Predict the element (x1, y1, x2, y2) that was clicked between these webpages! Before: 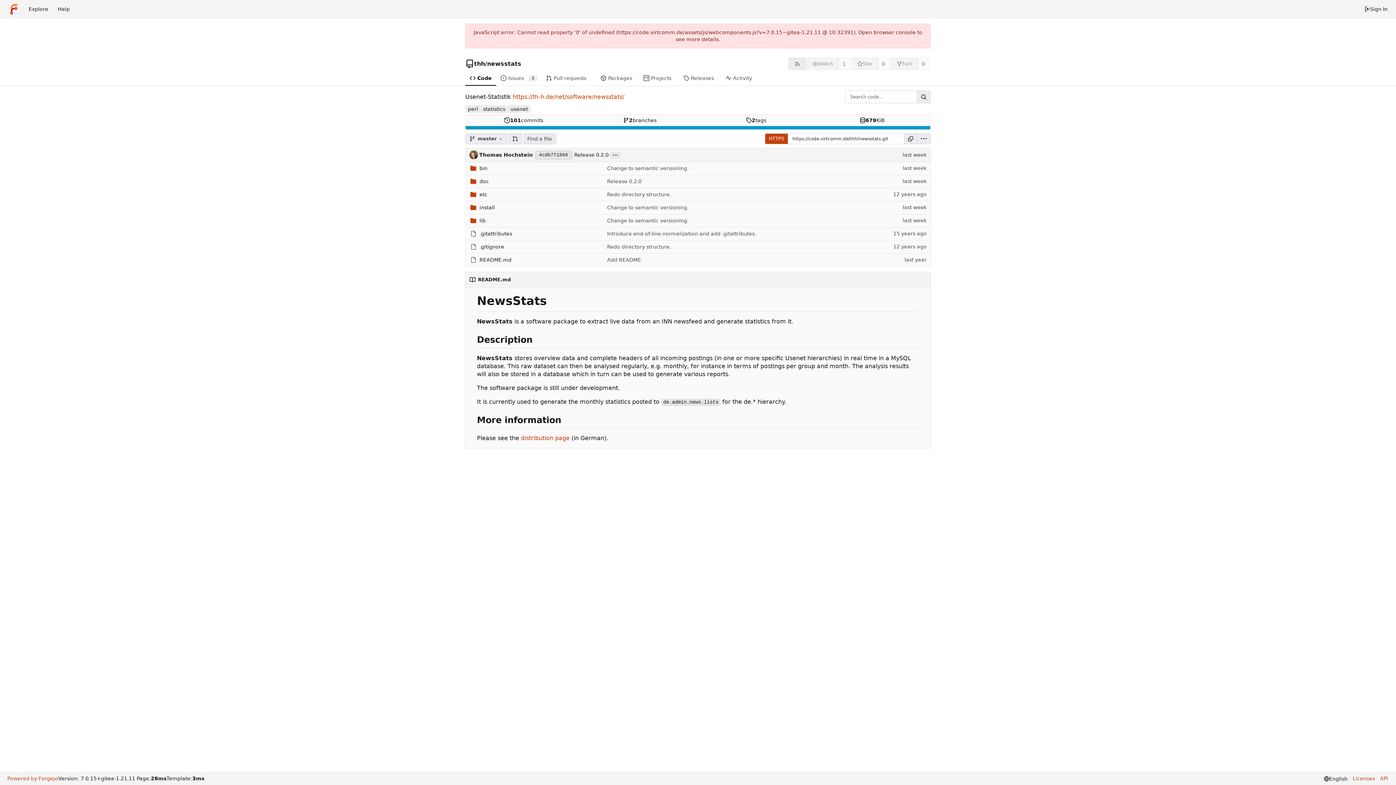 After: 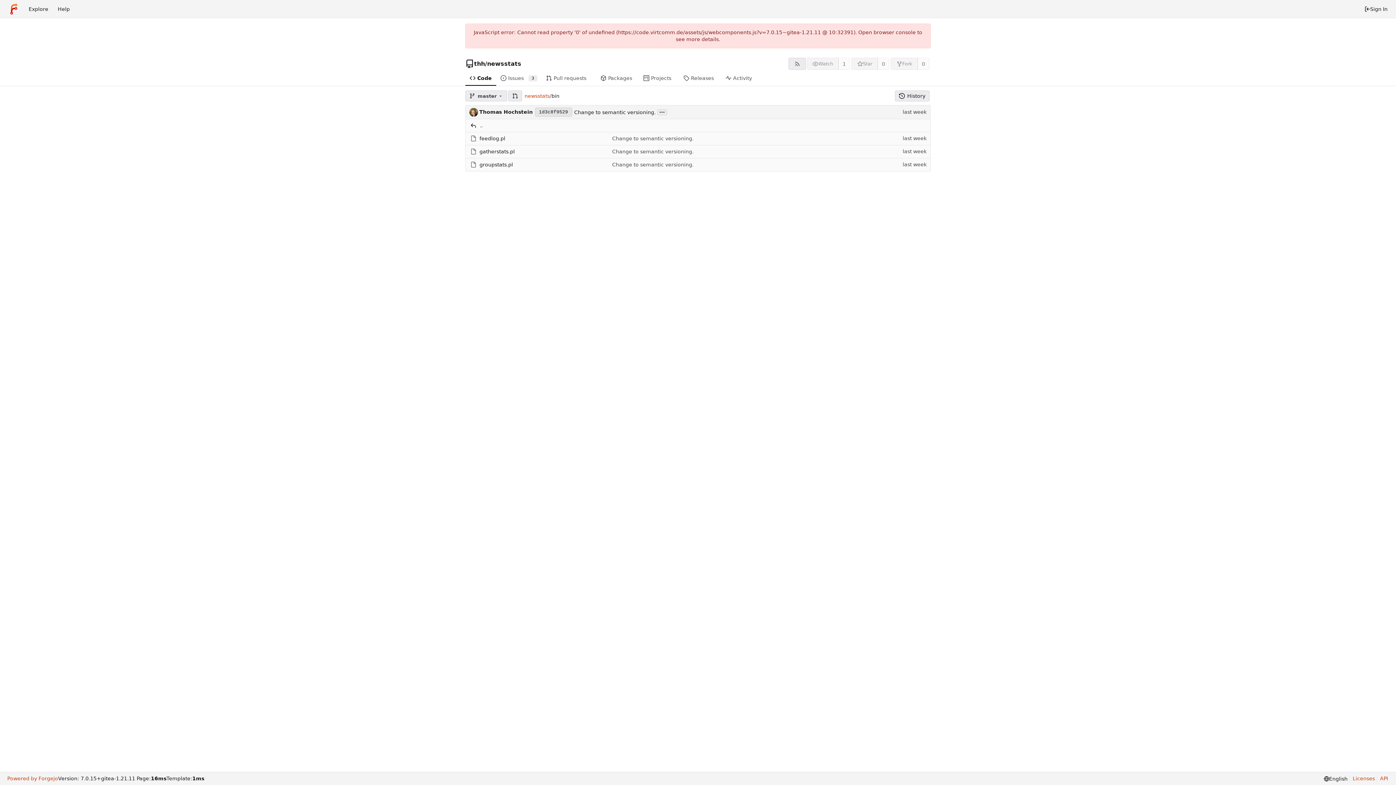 Action: bbox: (479, 162, 487, 174) label: bin